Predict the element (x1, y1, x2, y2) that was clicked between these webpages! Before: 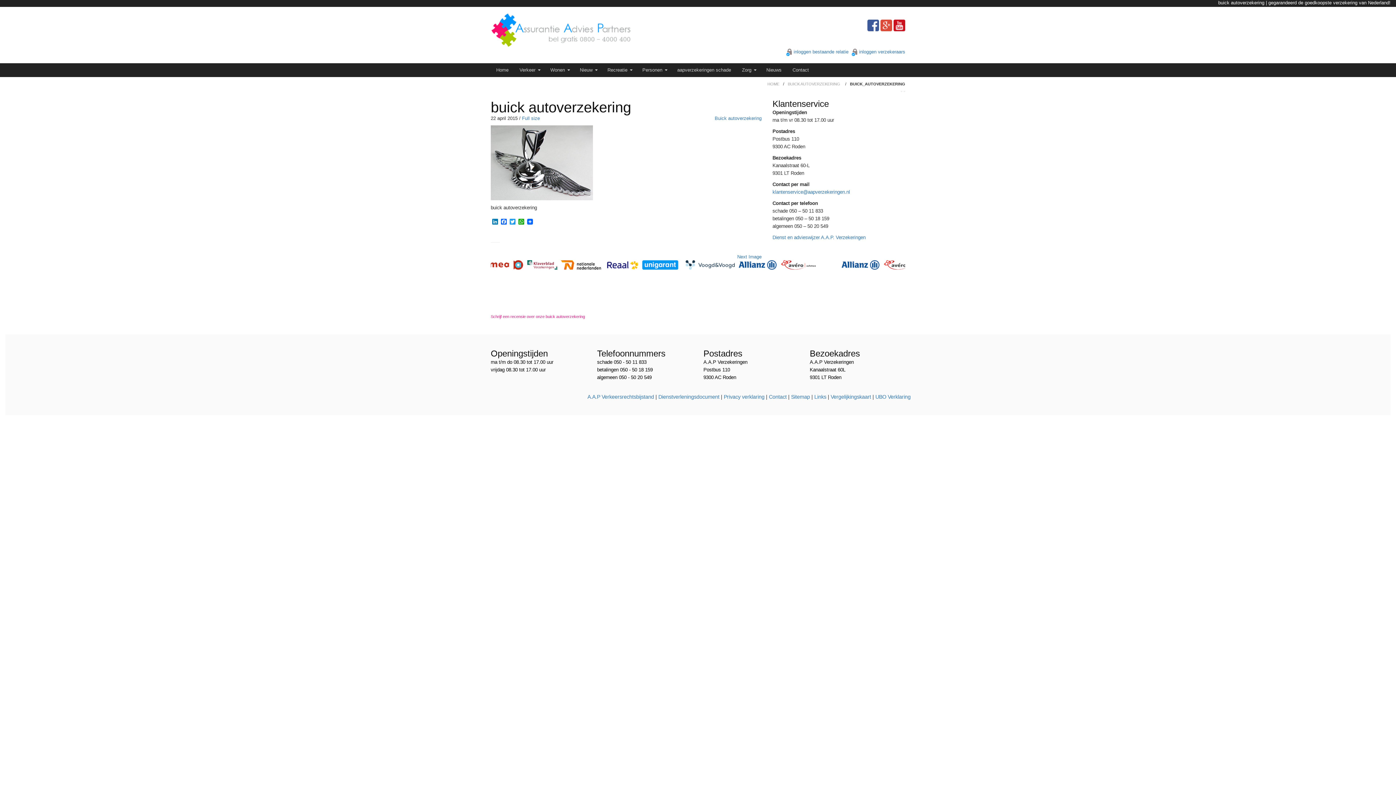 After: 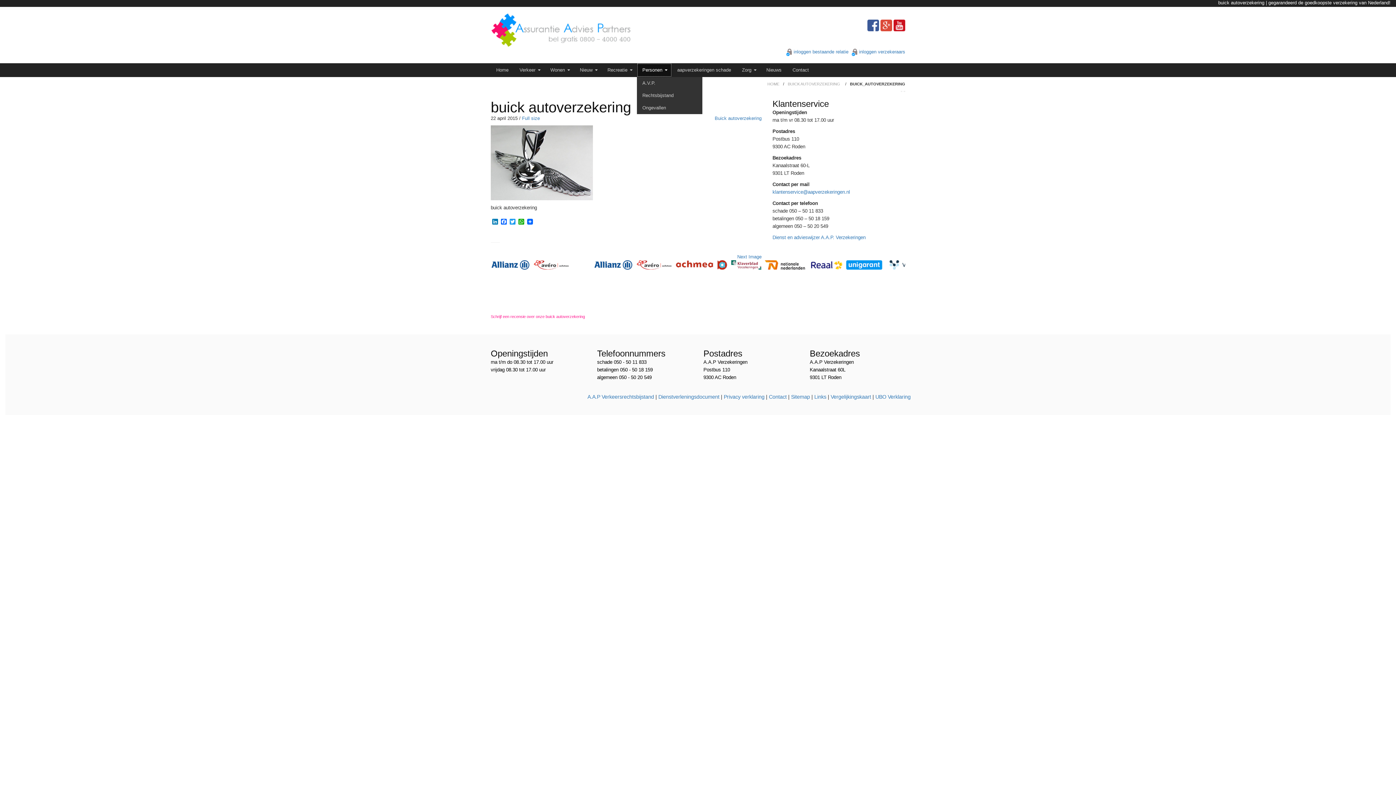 Action: bbox: (637, 63, 672, 77) label: Personen